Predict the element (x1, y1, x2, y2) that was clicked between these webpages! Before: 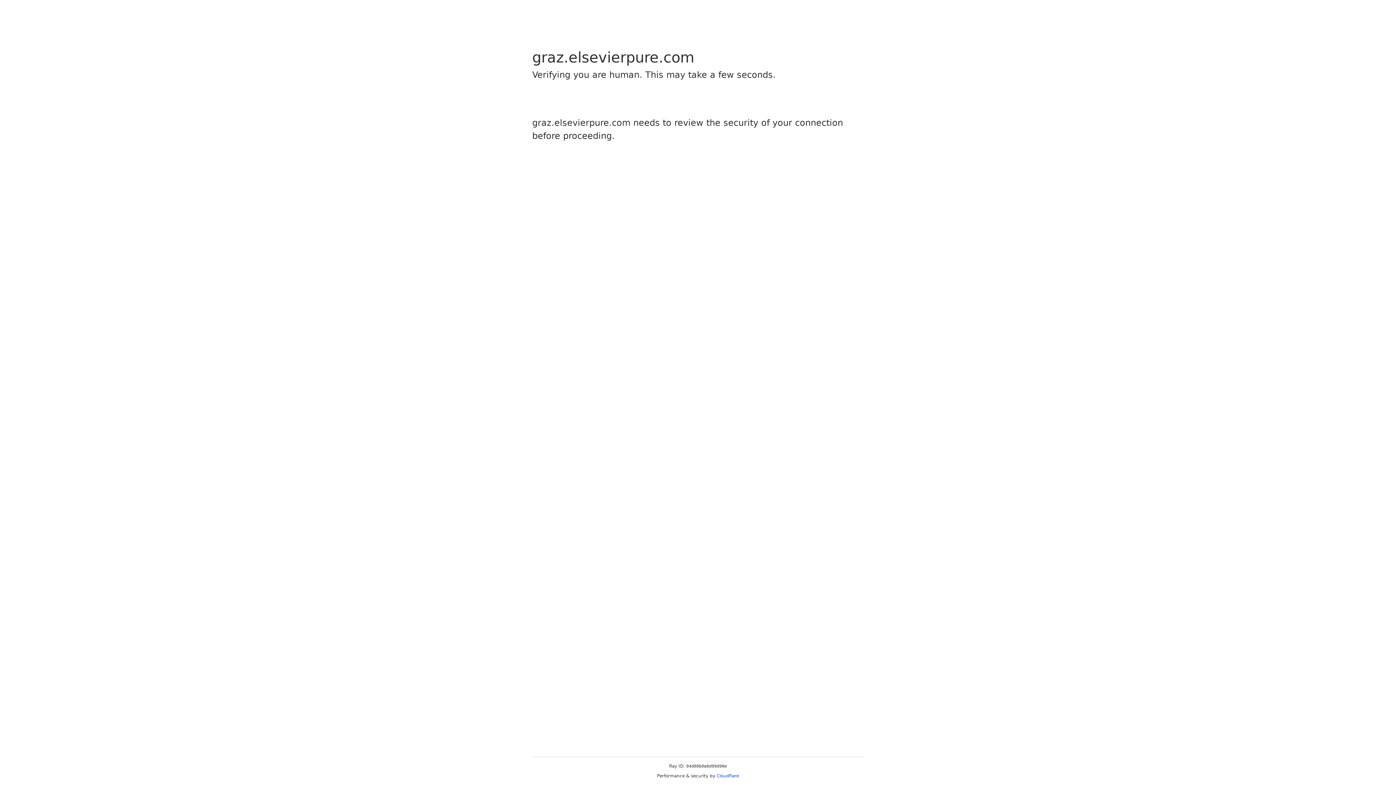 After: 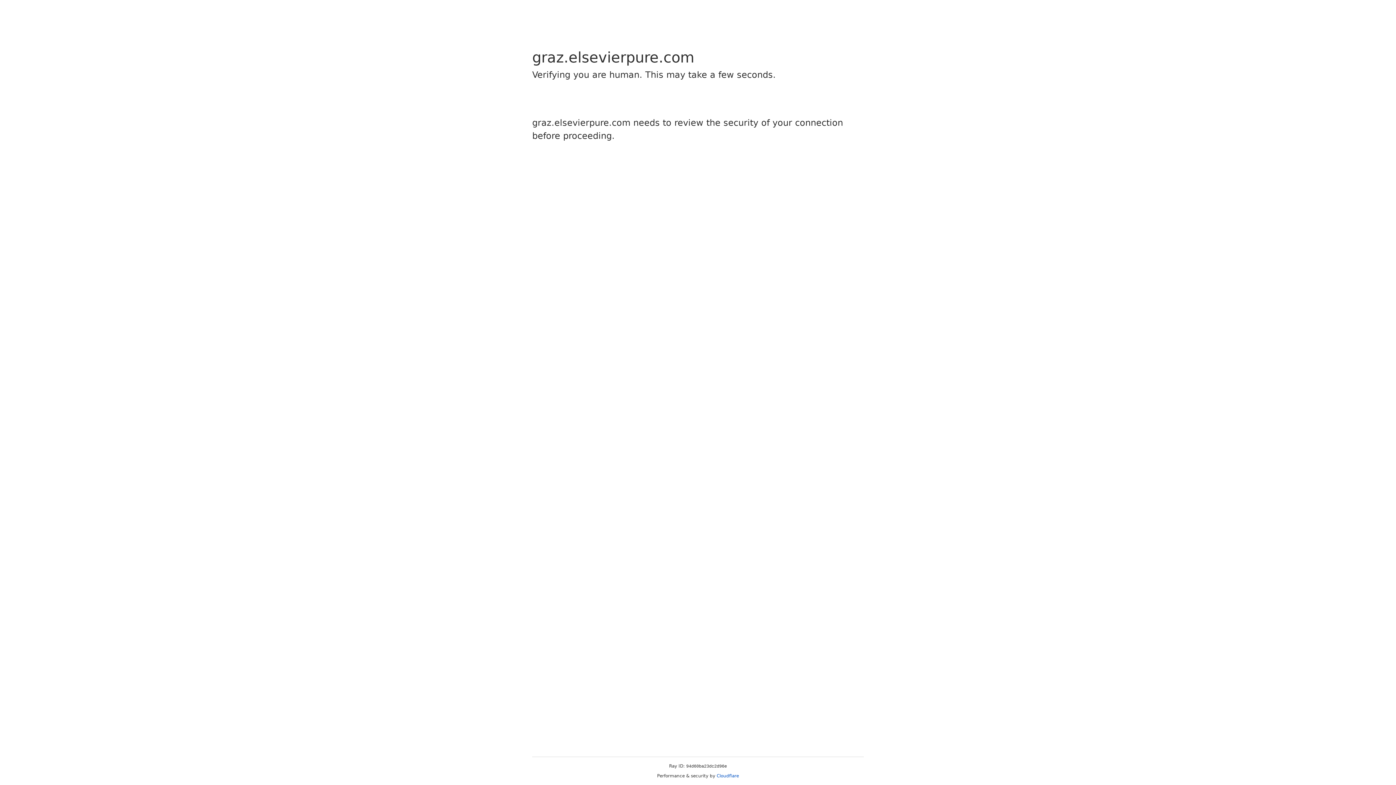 Action: bbox: (716, 773, 739, 778) label: Cloudflare